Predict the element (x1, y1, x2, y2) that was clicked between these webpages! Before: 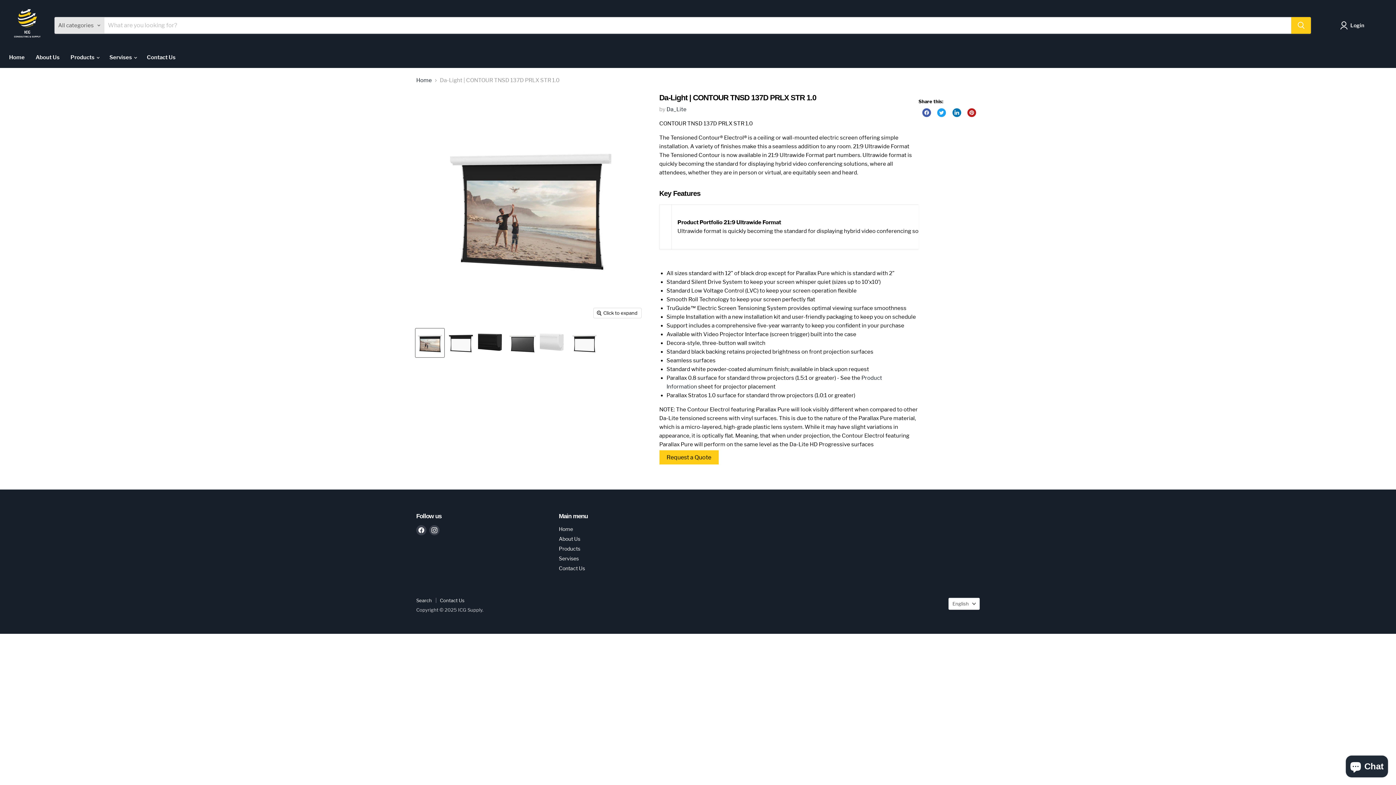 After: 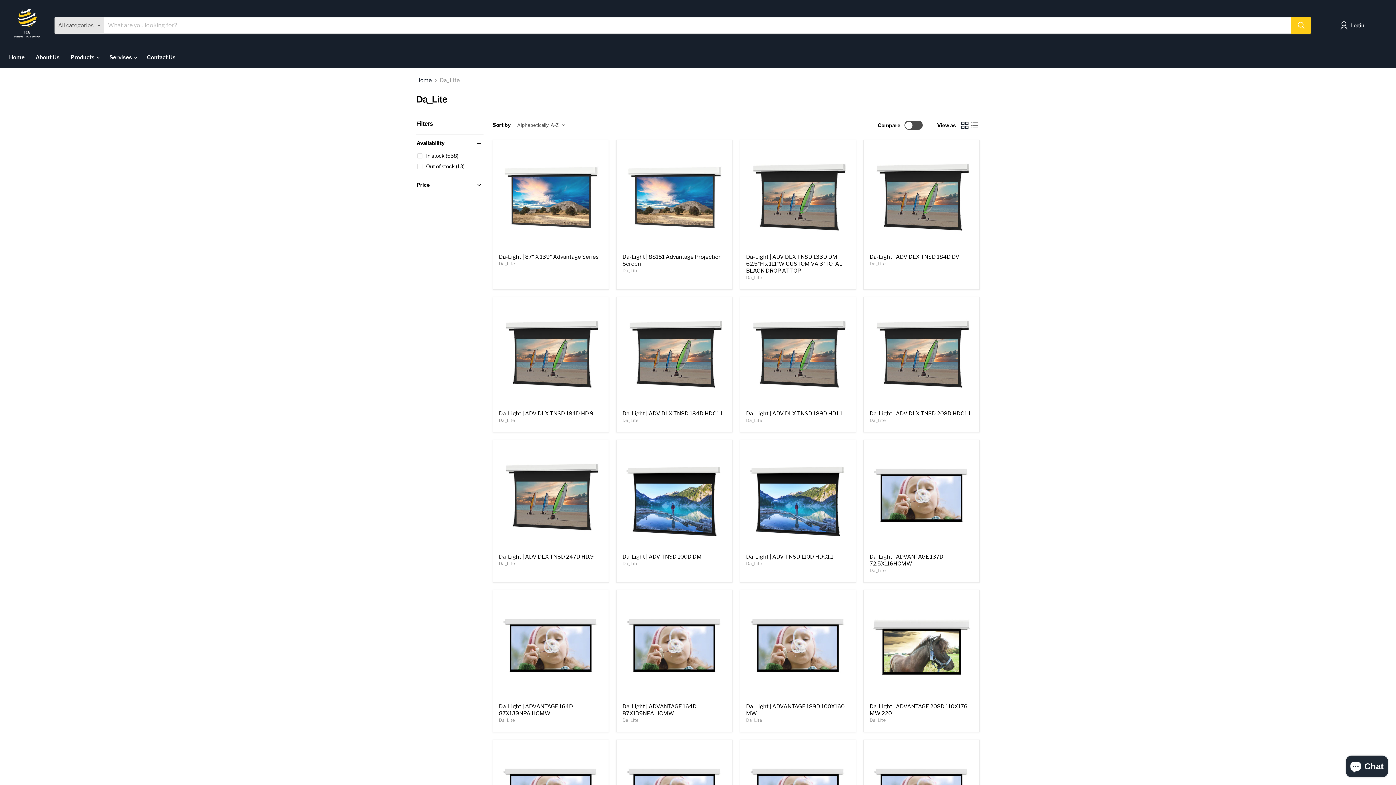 Action: label: Da_Lite bbox: (666, 106, 686, 112)